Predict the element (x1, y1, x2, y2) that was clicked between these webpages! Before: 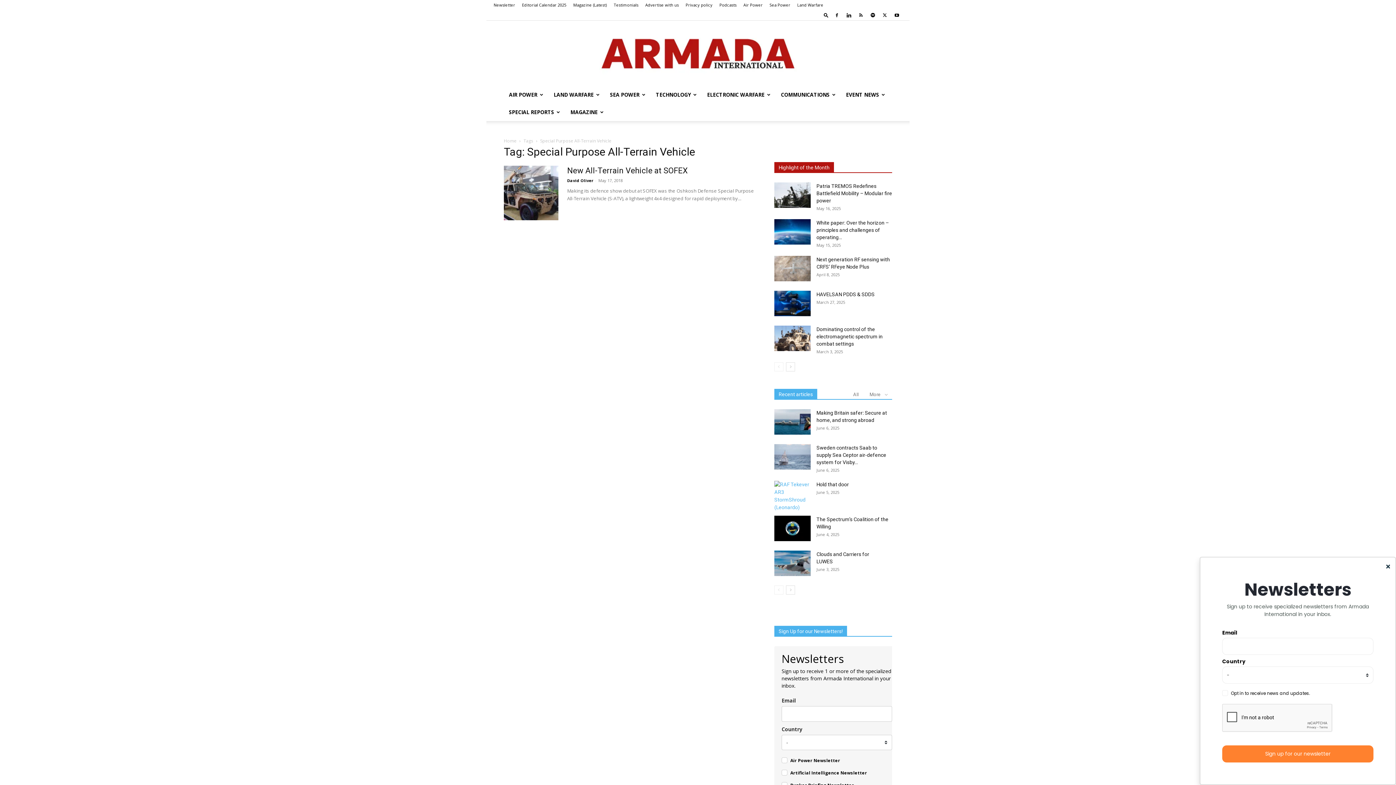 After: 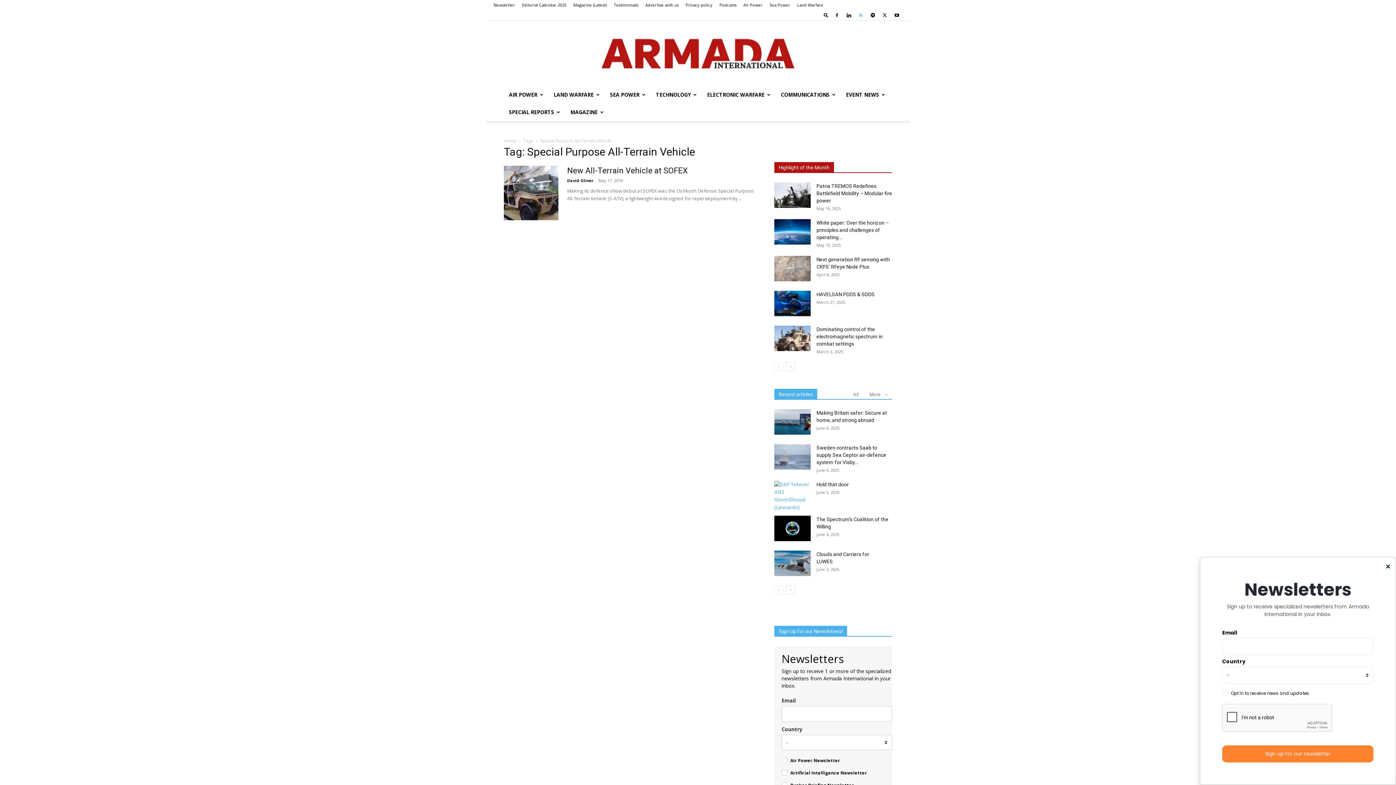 Action: bbox: (855, 10, 866, 20)